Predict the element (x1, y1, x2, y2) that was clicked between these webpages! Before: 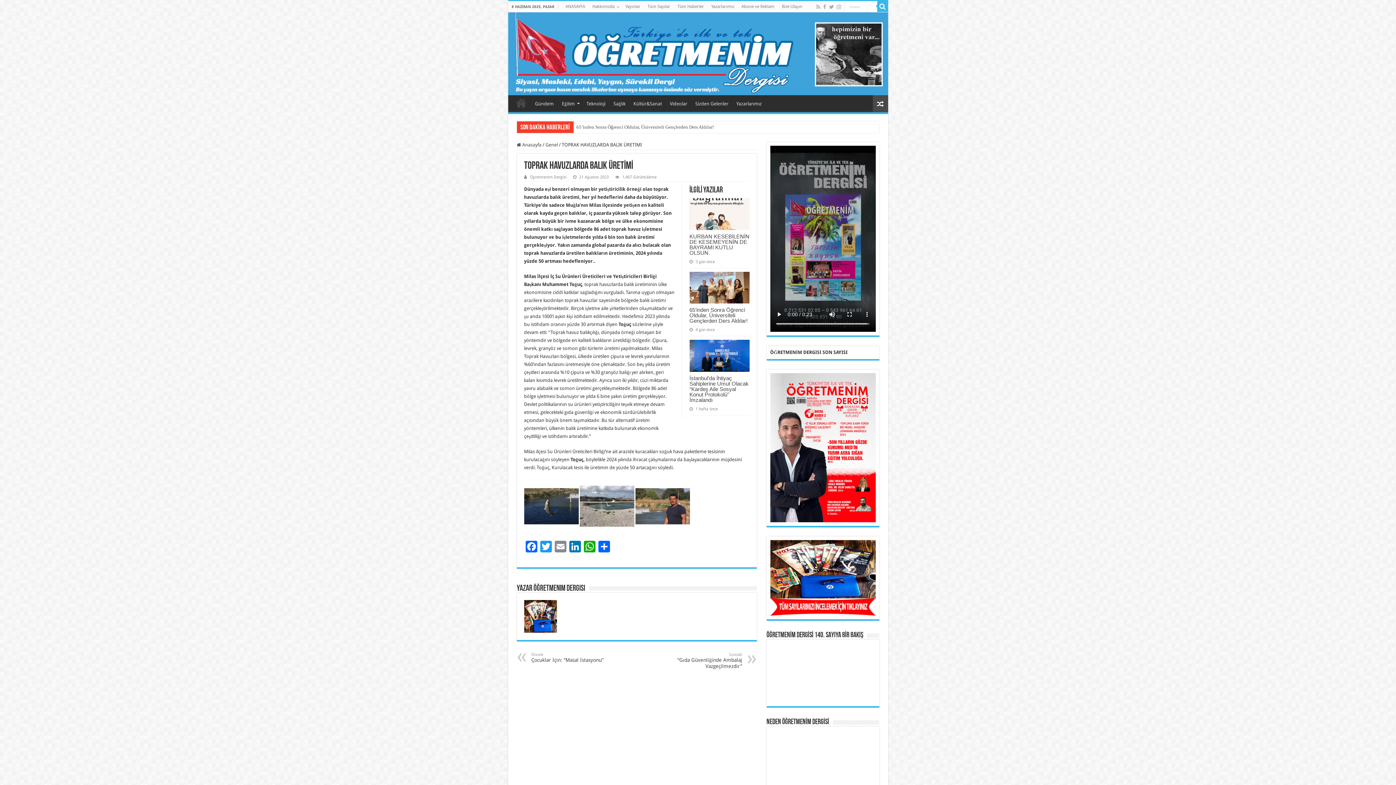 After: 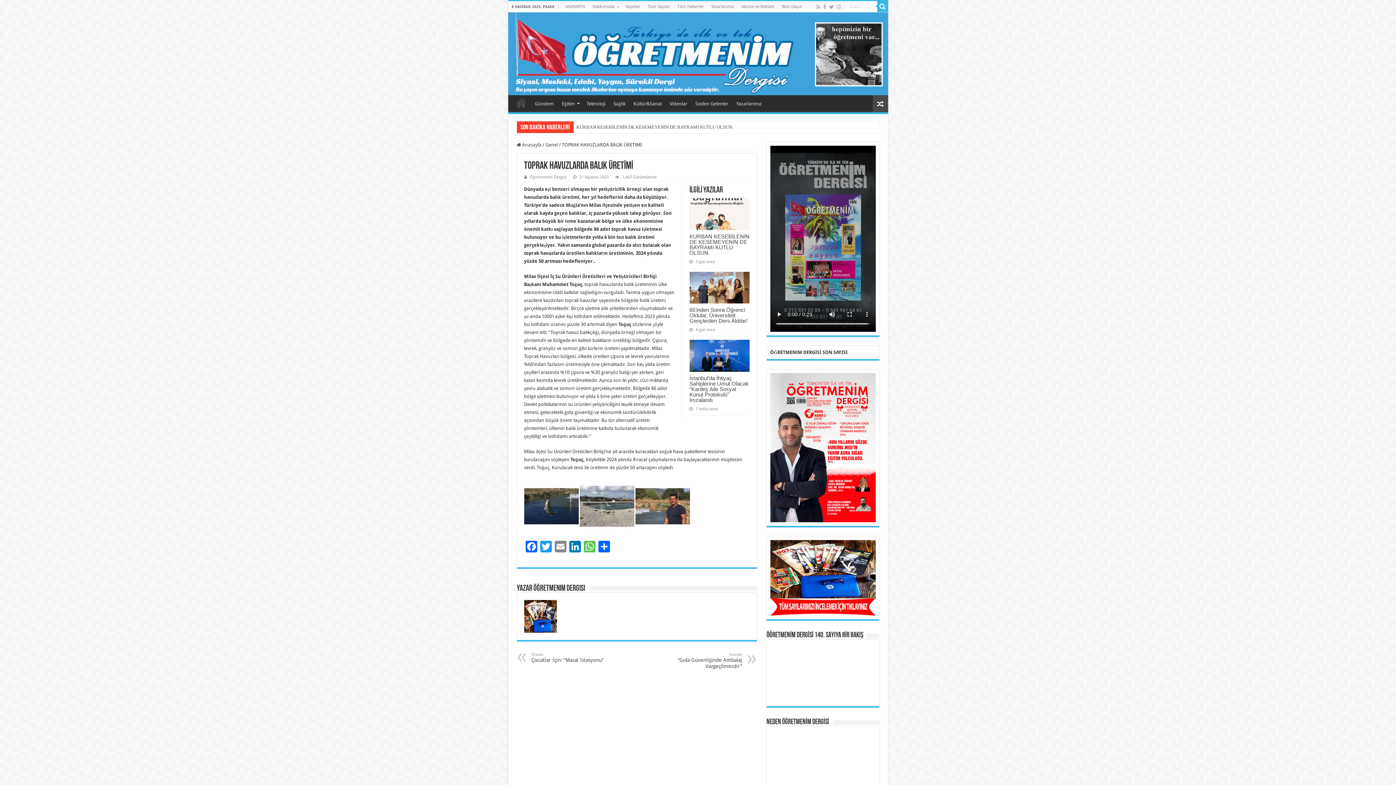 Action: label: WhatsApp bbox: (582, 541, 596, 554)